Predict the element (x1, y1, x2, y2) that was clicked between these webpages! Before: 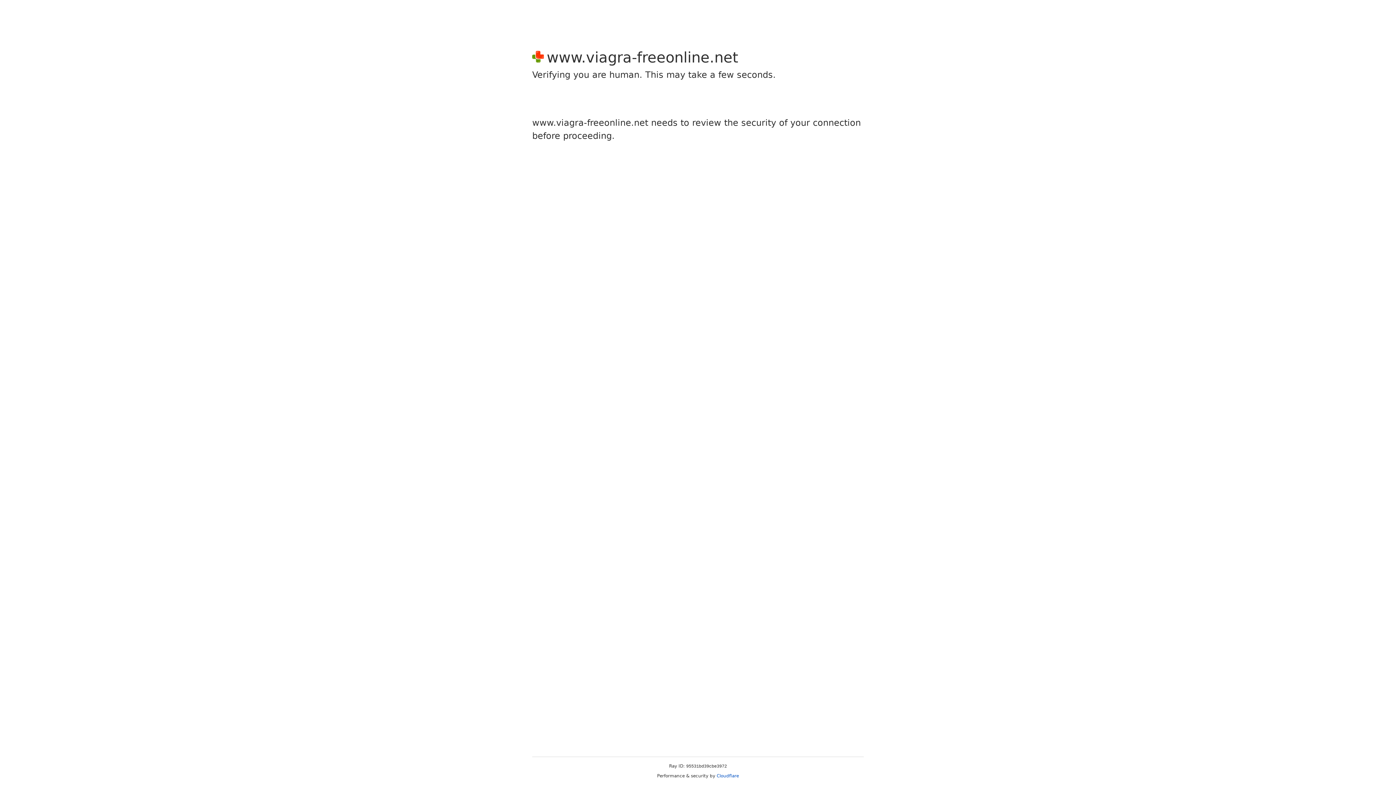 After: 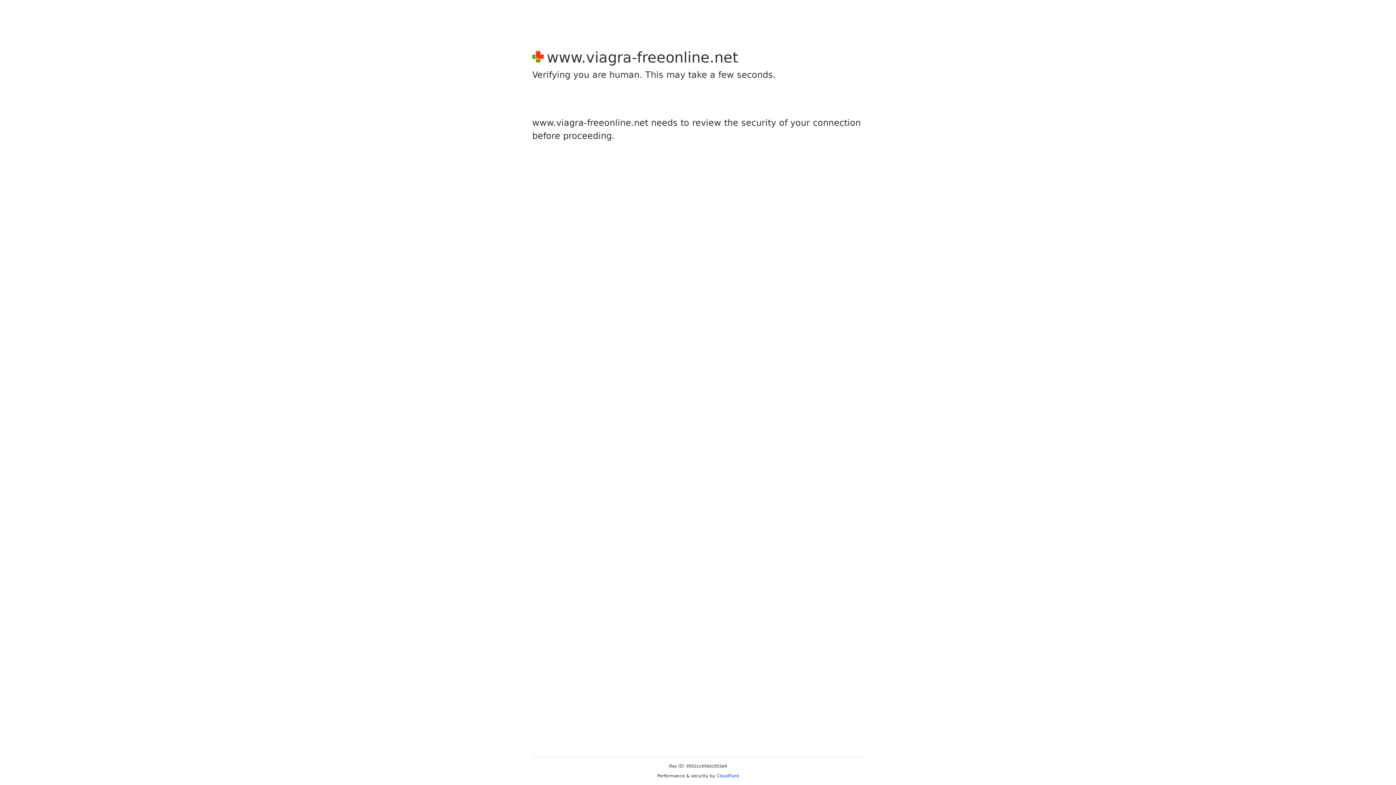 Action: label: Cloudflare bbox: (716, 773, 739, 778)